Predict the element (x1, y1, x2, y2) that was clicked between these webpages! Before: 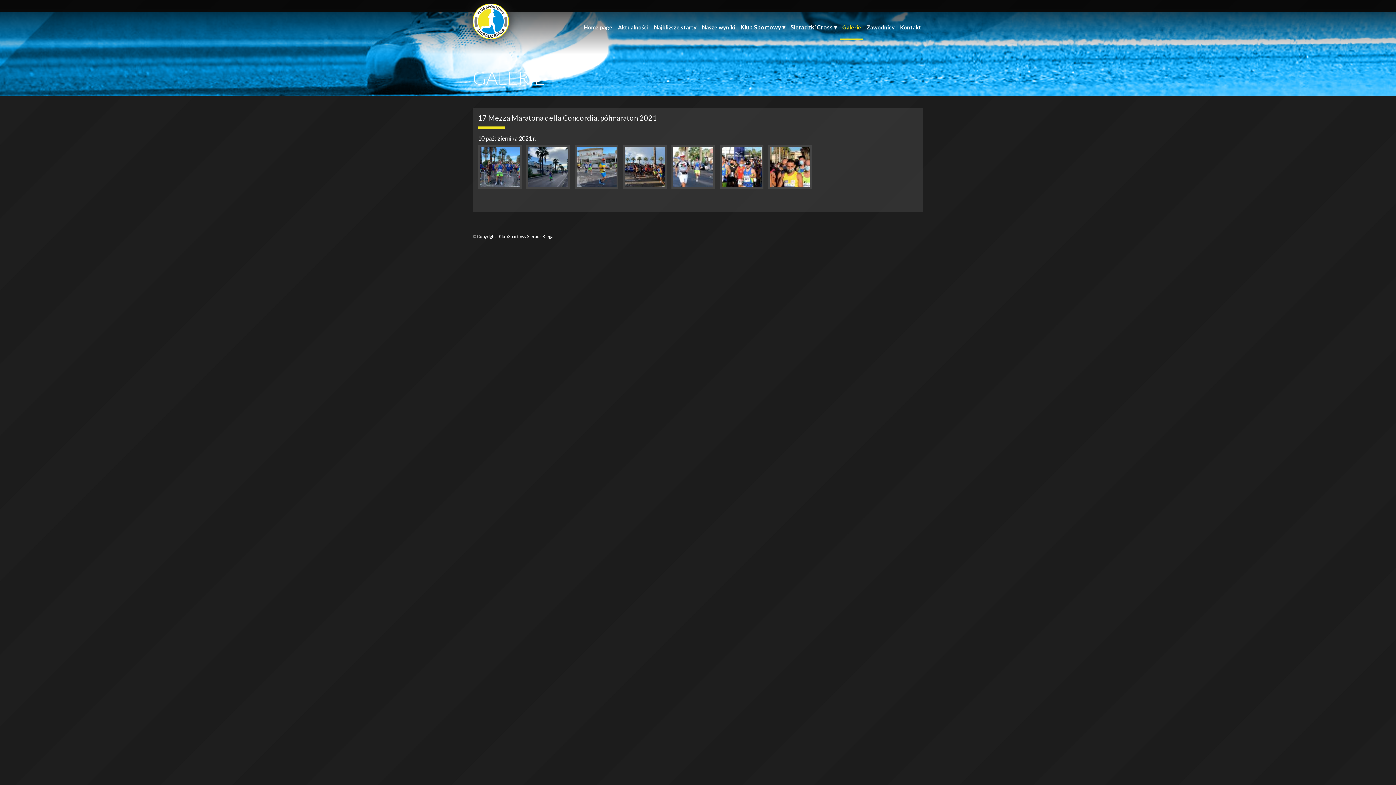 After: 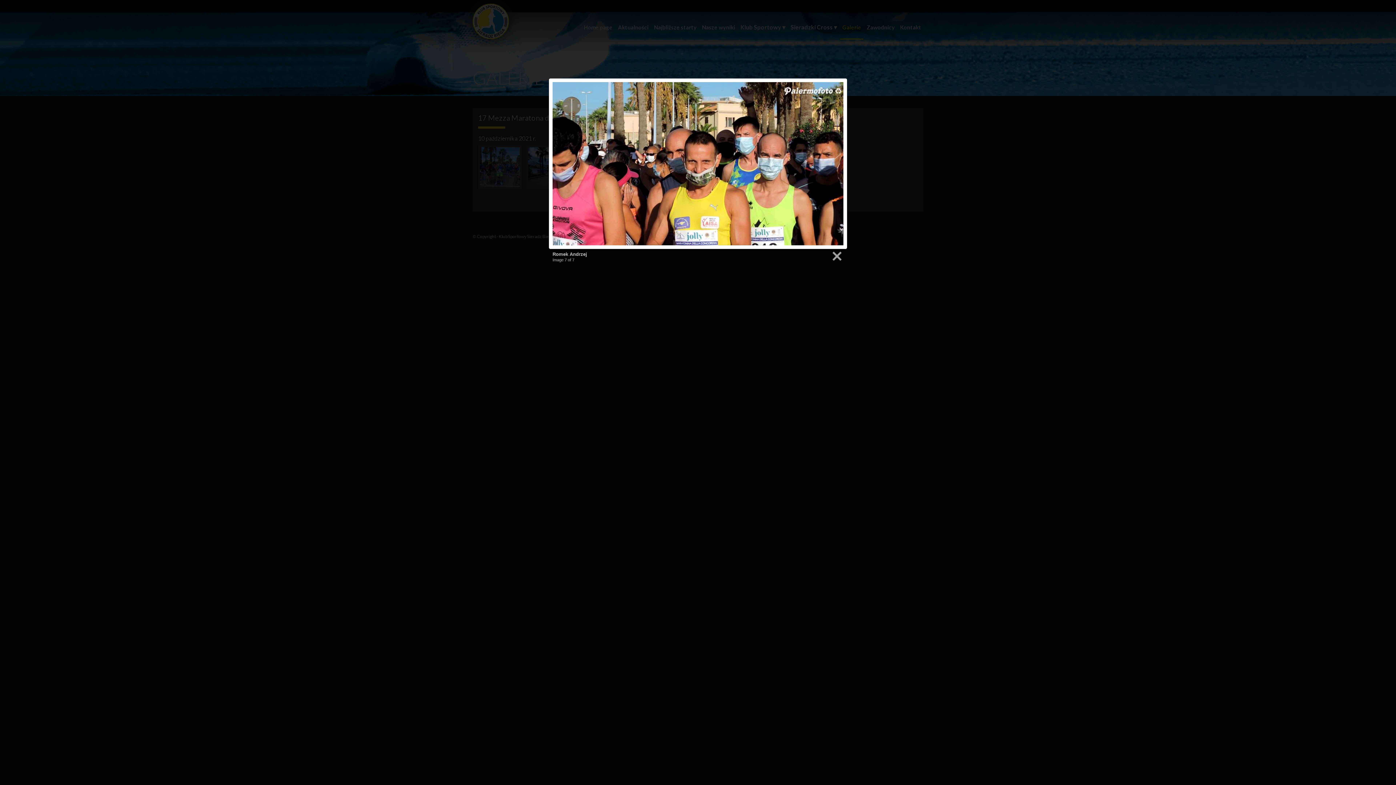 Action: bbox: (768, 145, 812, 188)